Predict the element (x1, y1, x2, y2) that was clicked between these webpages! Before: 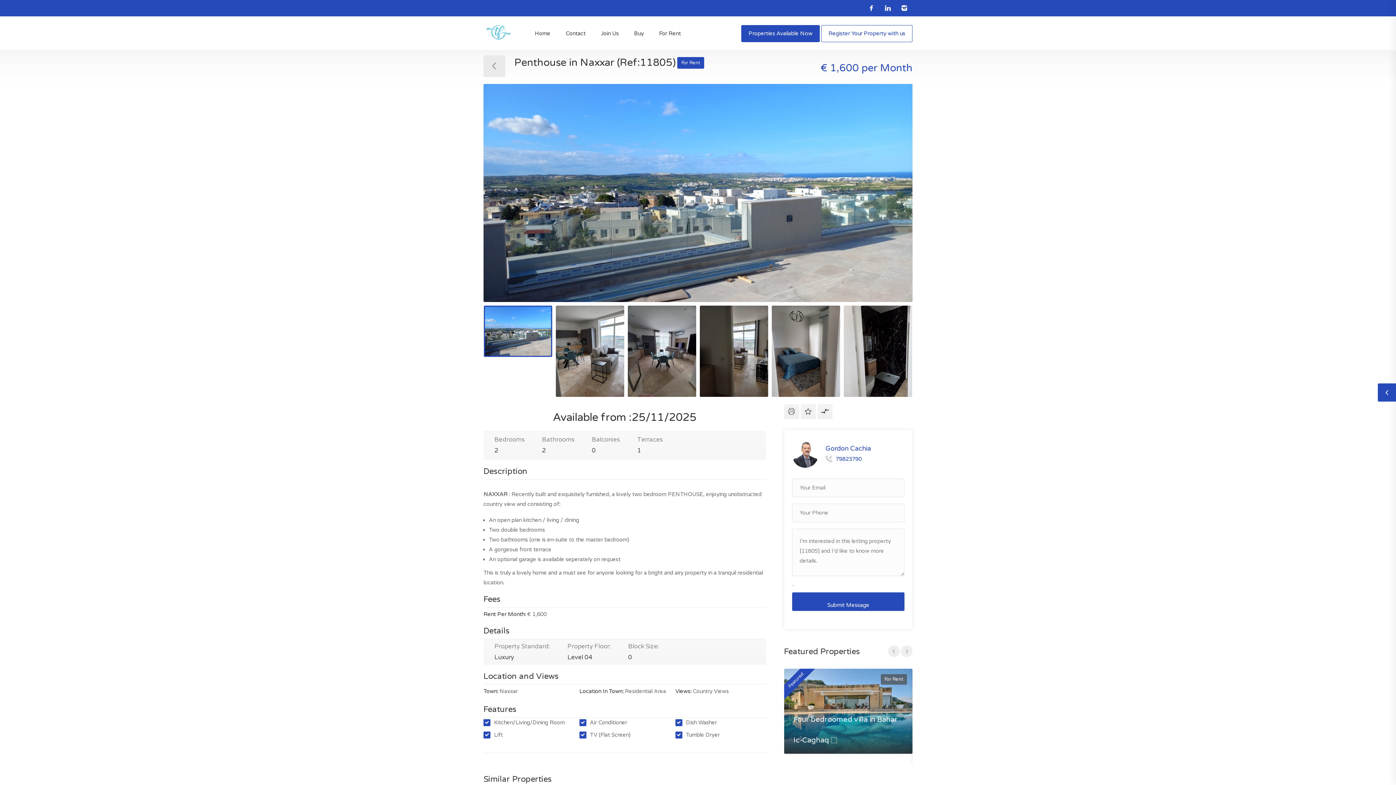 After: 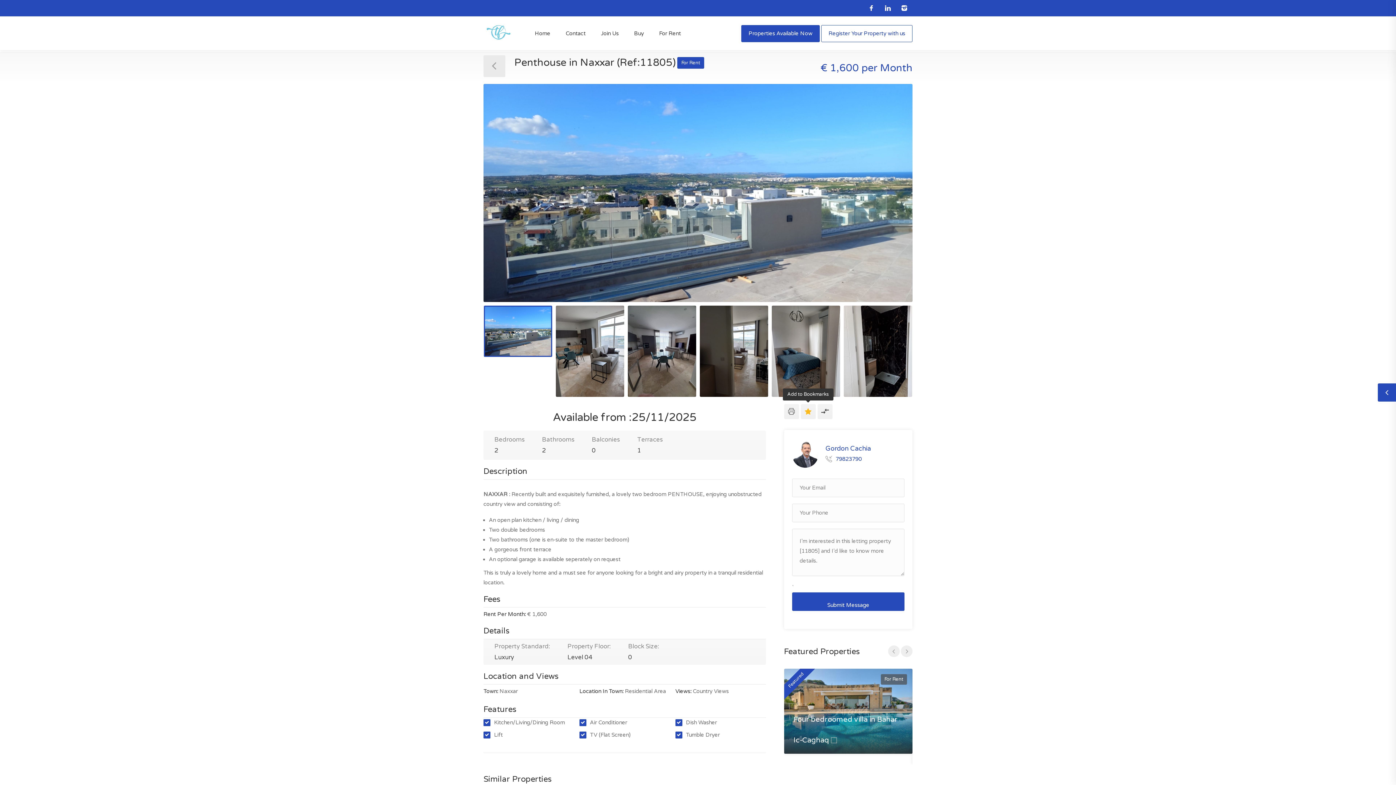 Action: bbox: (800, 404, 815, 419)